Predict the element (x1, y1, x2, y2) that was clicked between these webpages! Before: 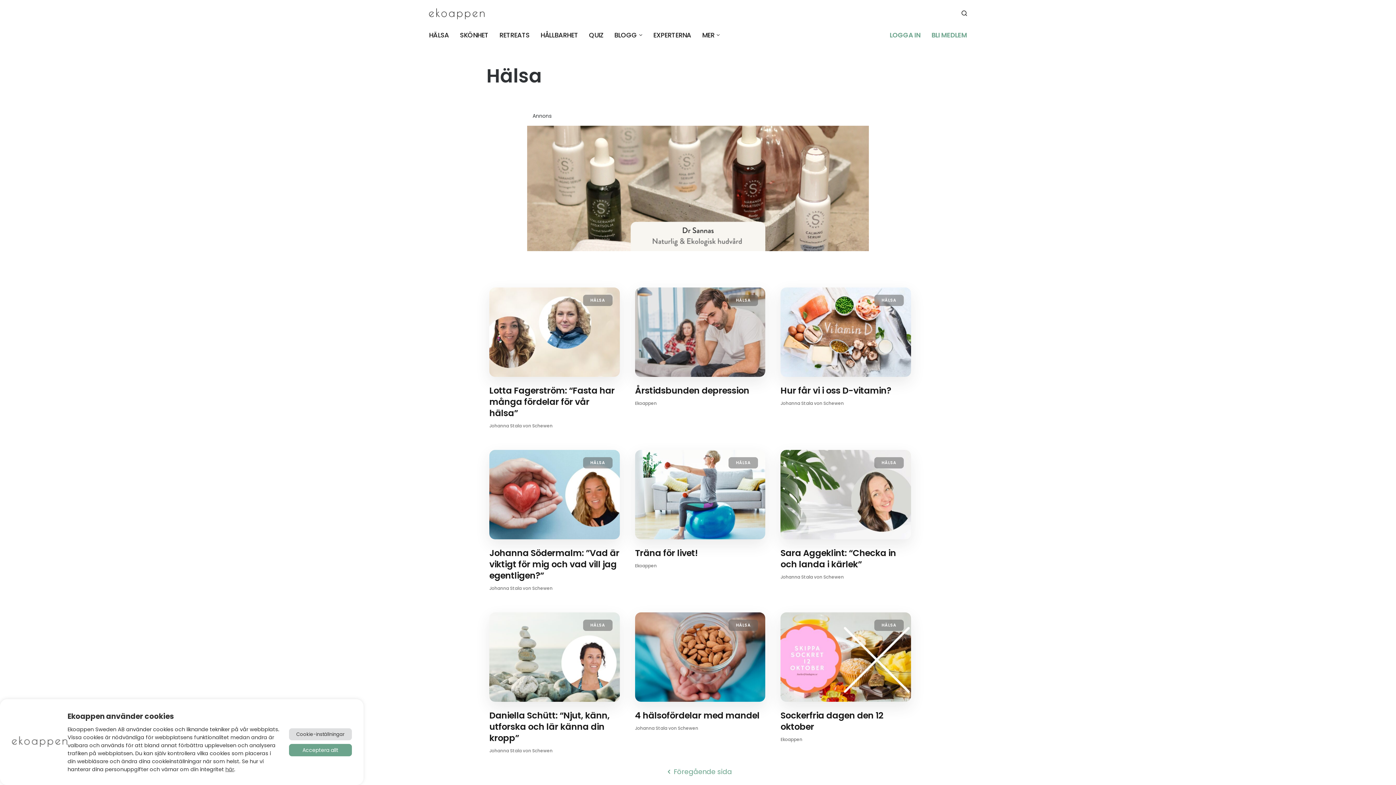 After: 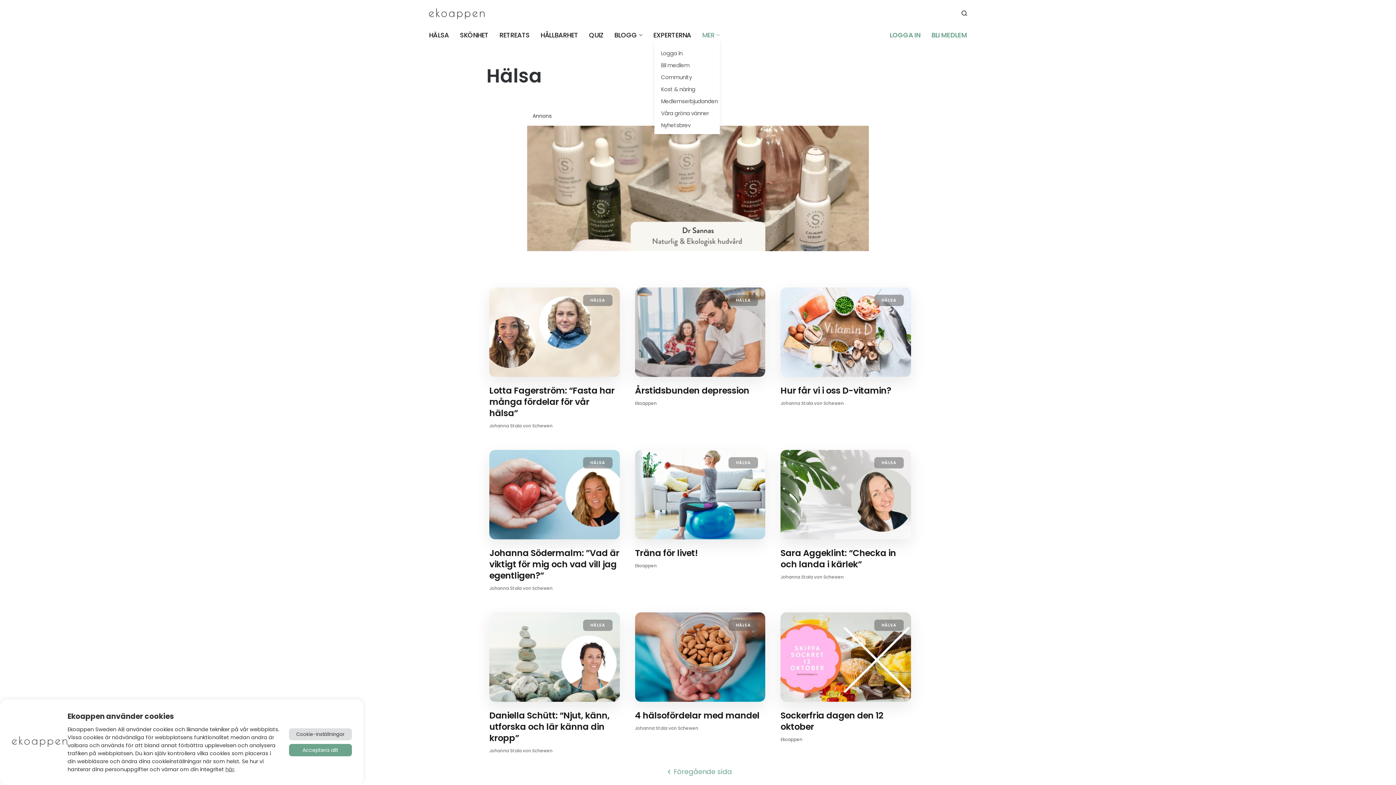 Action: bbox: (702, 30, 720, 39) label: MER